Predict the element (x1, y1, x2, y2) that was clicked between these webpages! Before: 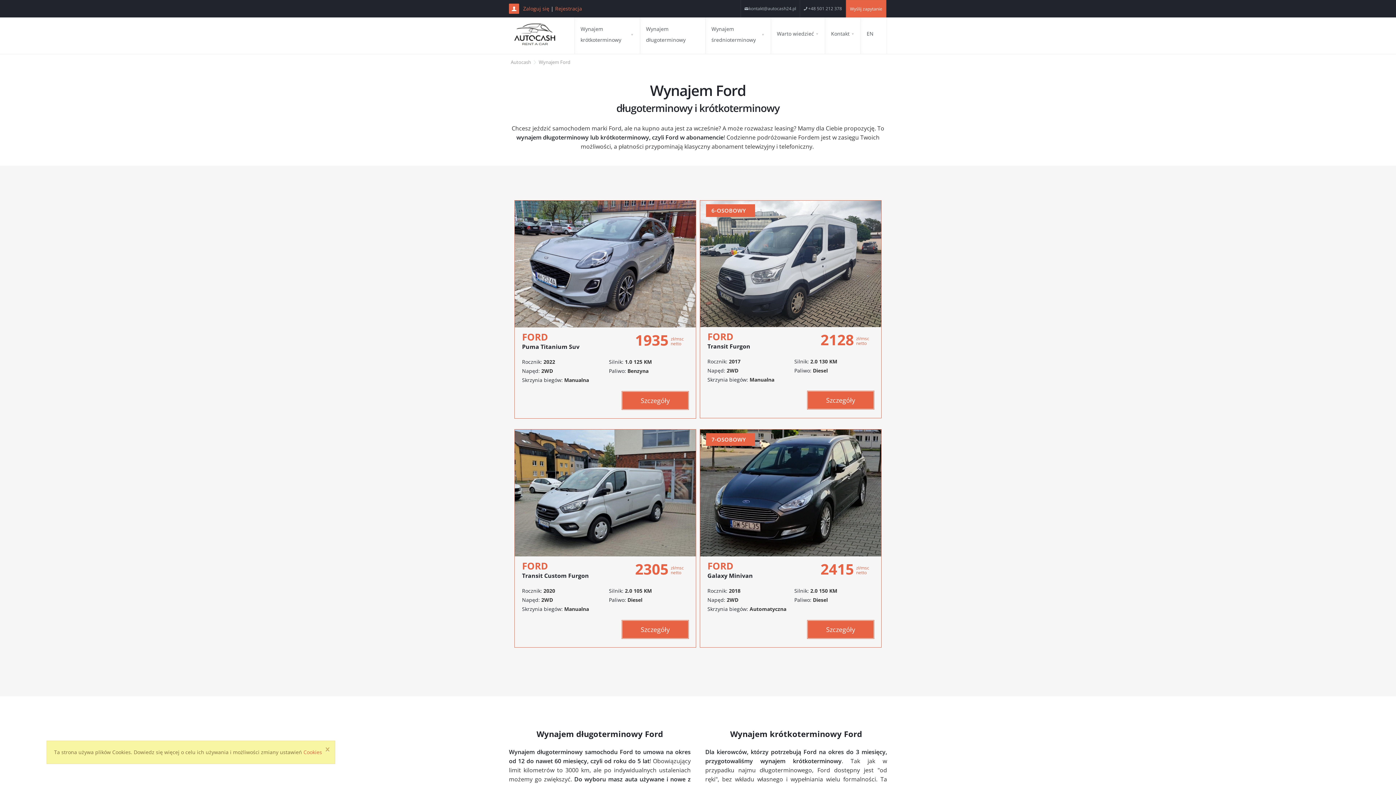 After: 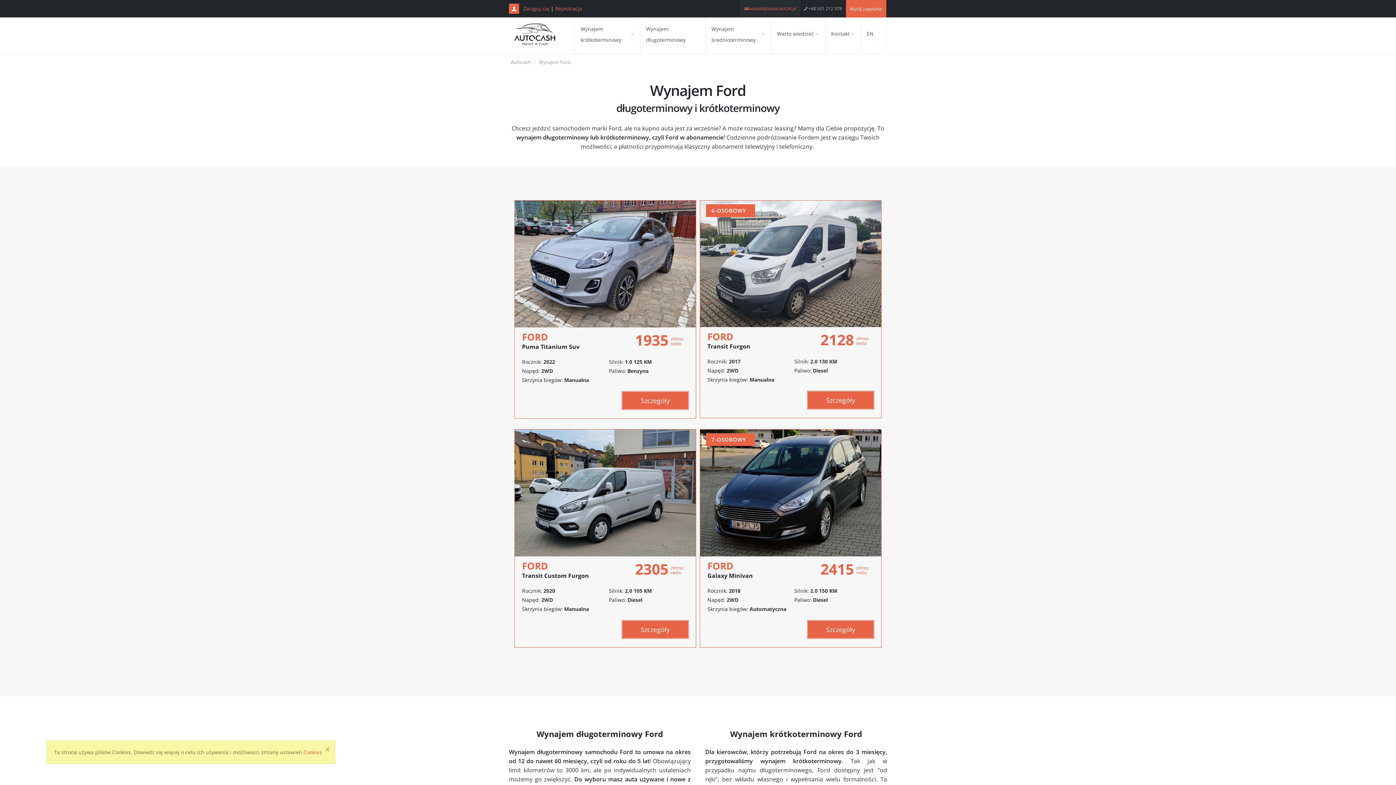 Action: label: kontakt@autocash24.pl bbox: (741, 0, 800, 17)